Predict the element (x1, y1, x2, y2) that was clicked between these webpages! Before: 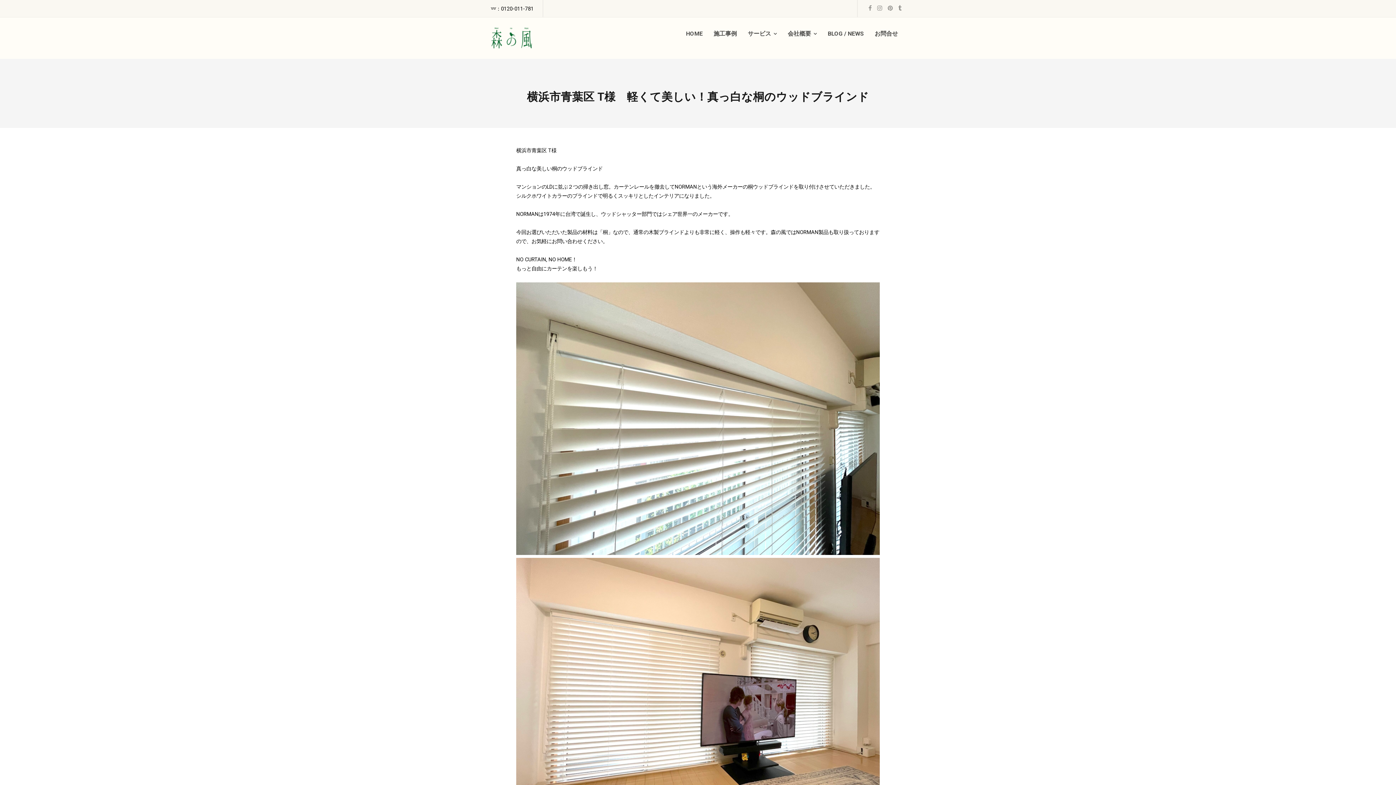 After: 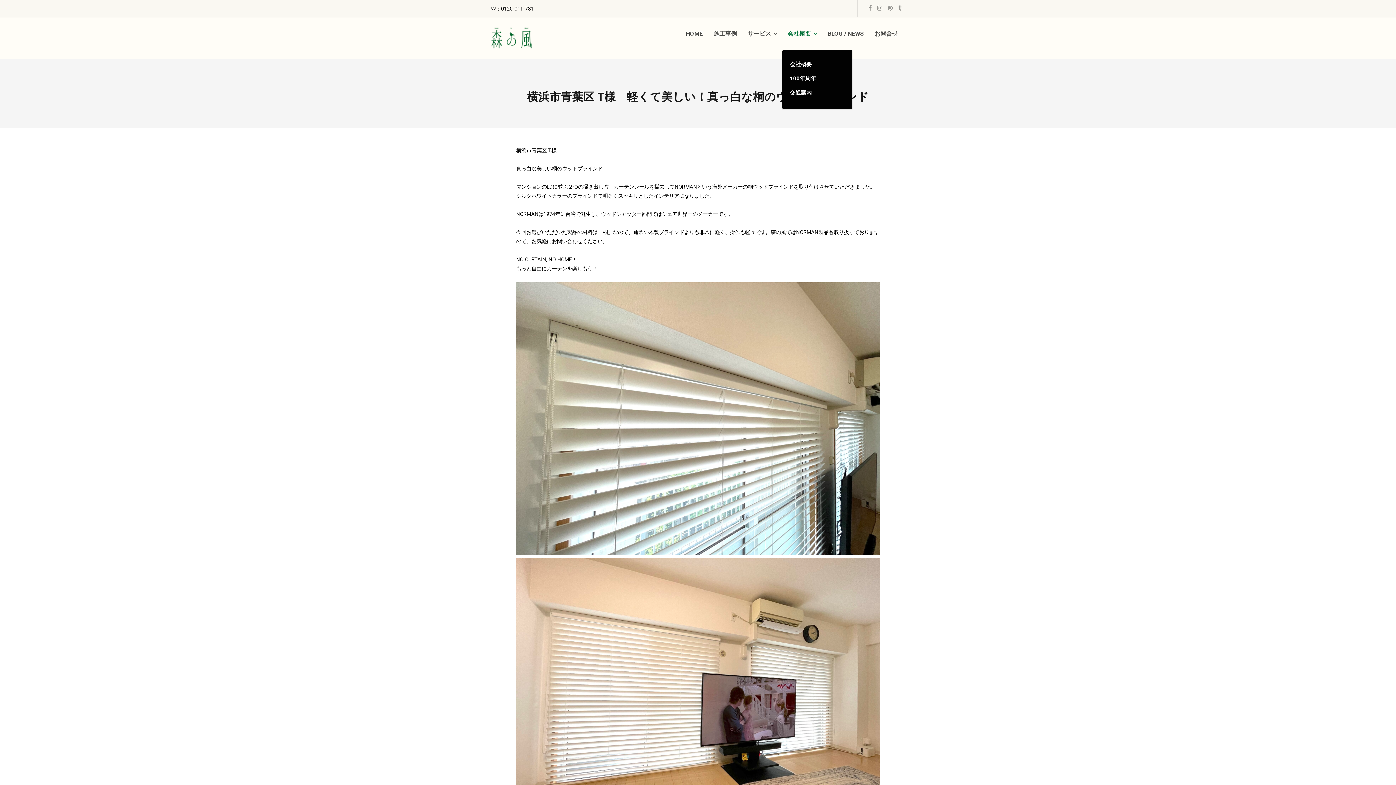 Action: bbox: (782, 17, 822, 50) label: 会社概要